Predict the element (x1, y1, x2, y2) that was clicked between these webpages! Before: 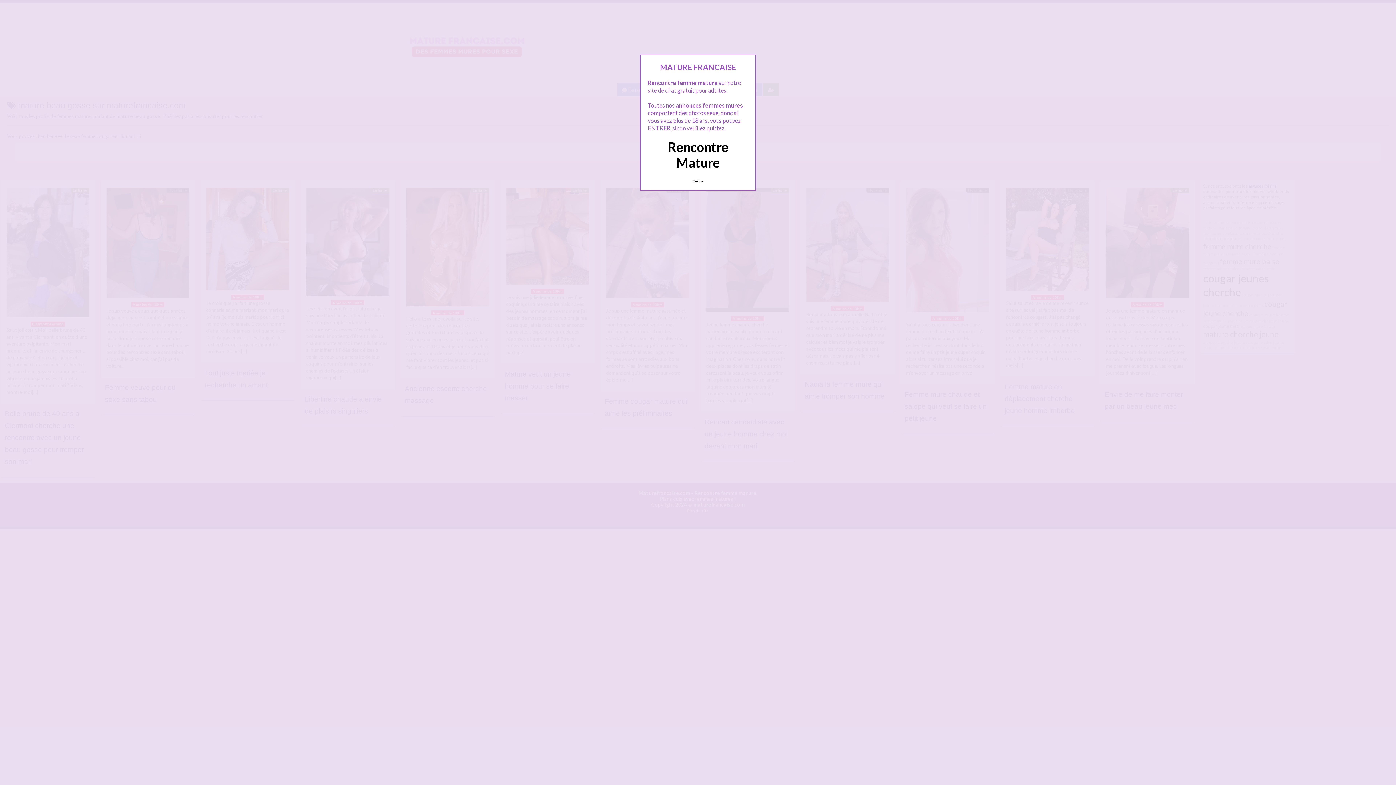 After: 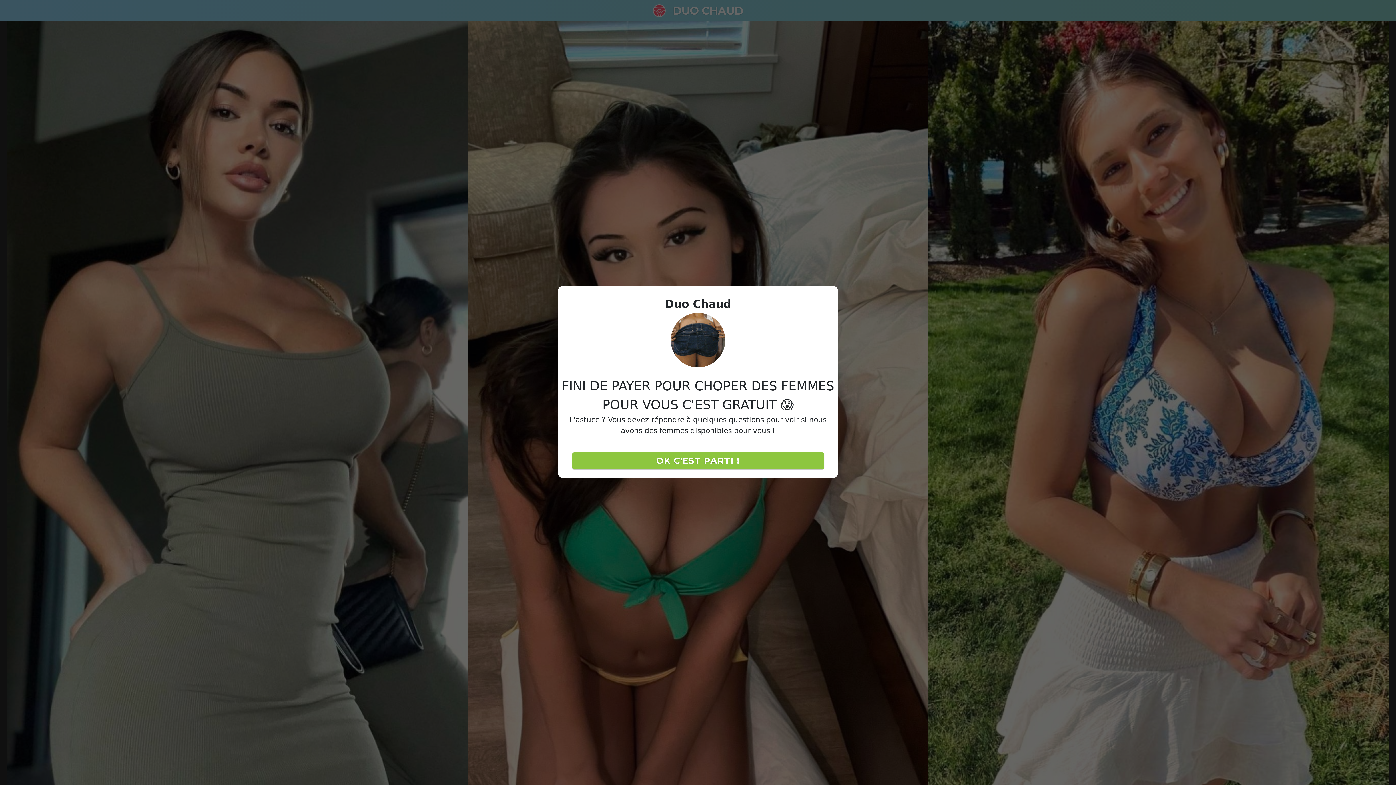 Action: bbox: (689, 175, 707, 186) label: Quittez